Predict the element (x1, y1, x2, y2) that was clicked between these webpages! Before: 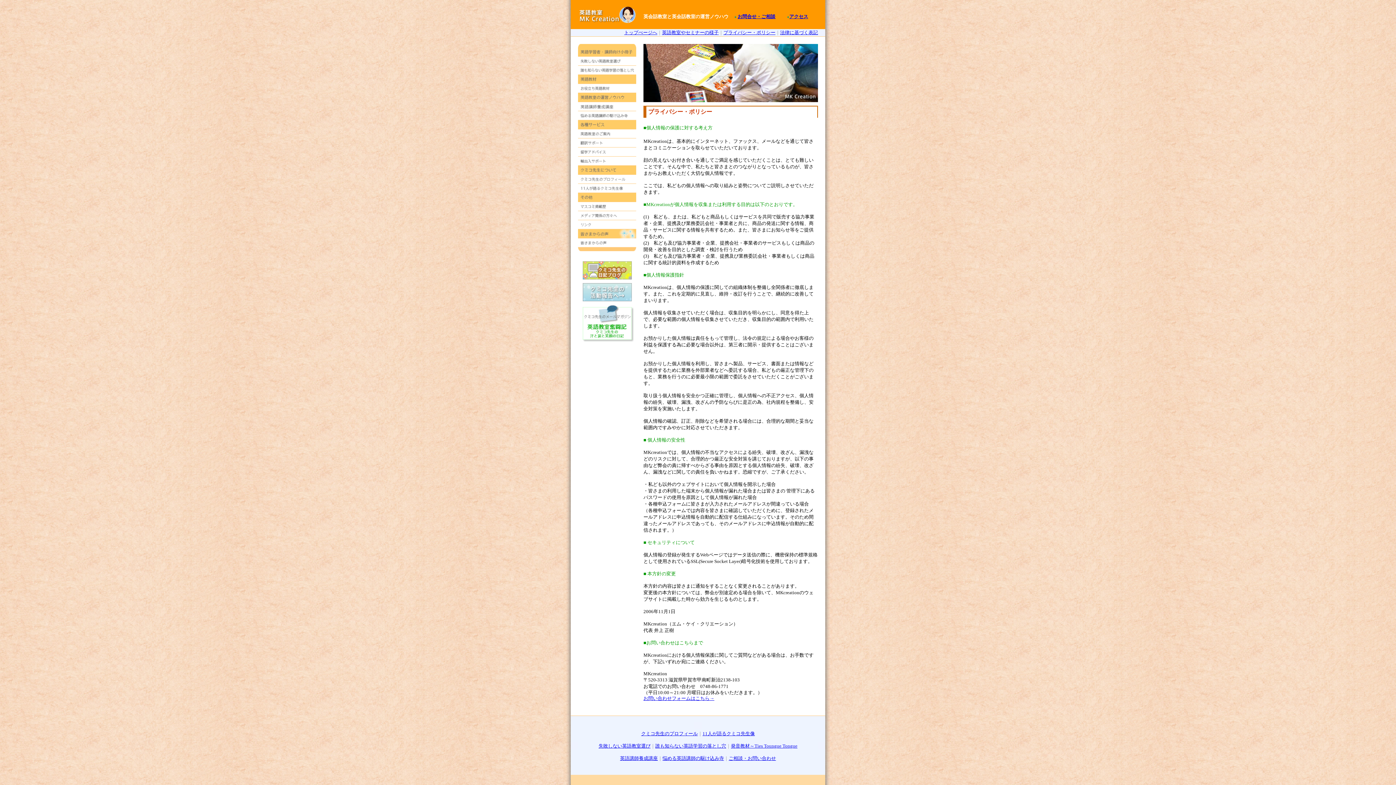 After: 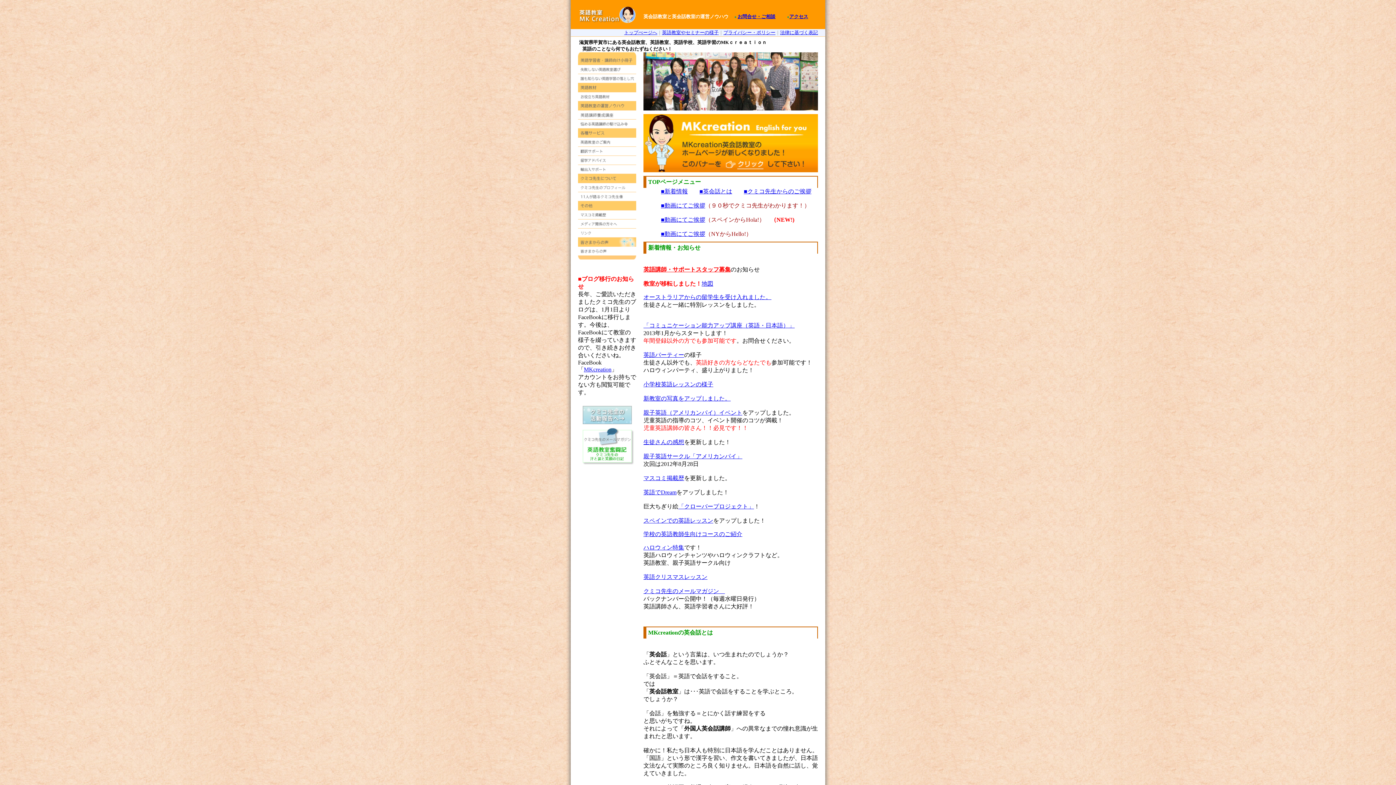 Action: bbox: (578, 20, 636, 26)